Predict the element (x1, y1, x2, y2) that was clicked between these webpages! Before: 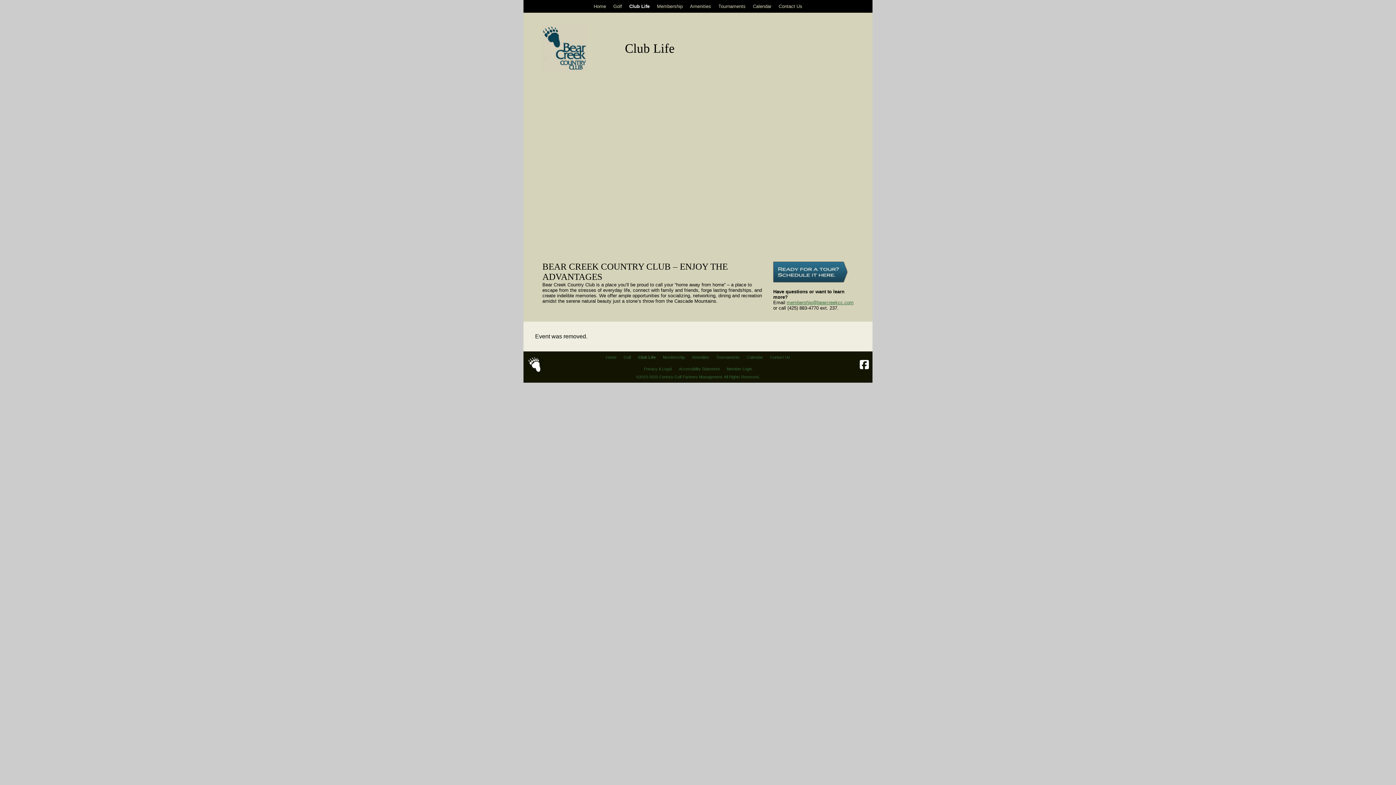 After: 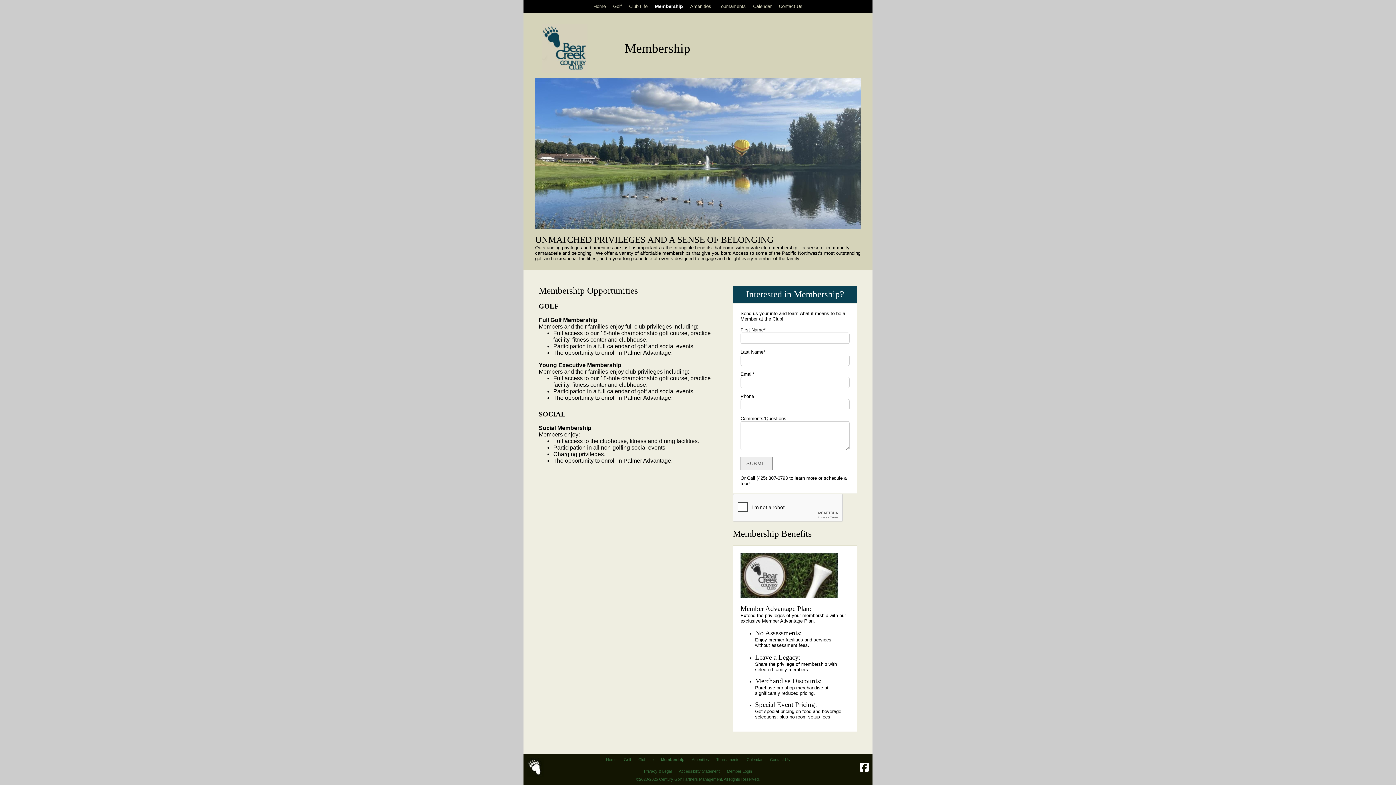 Action: label: Membership bbox: (653, 0, 686, 12)